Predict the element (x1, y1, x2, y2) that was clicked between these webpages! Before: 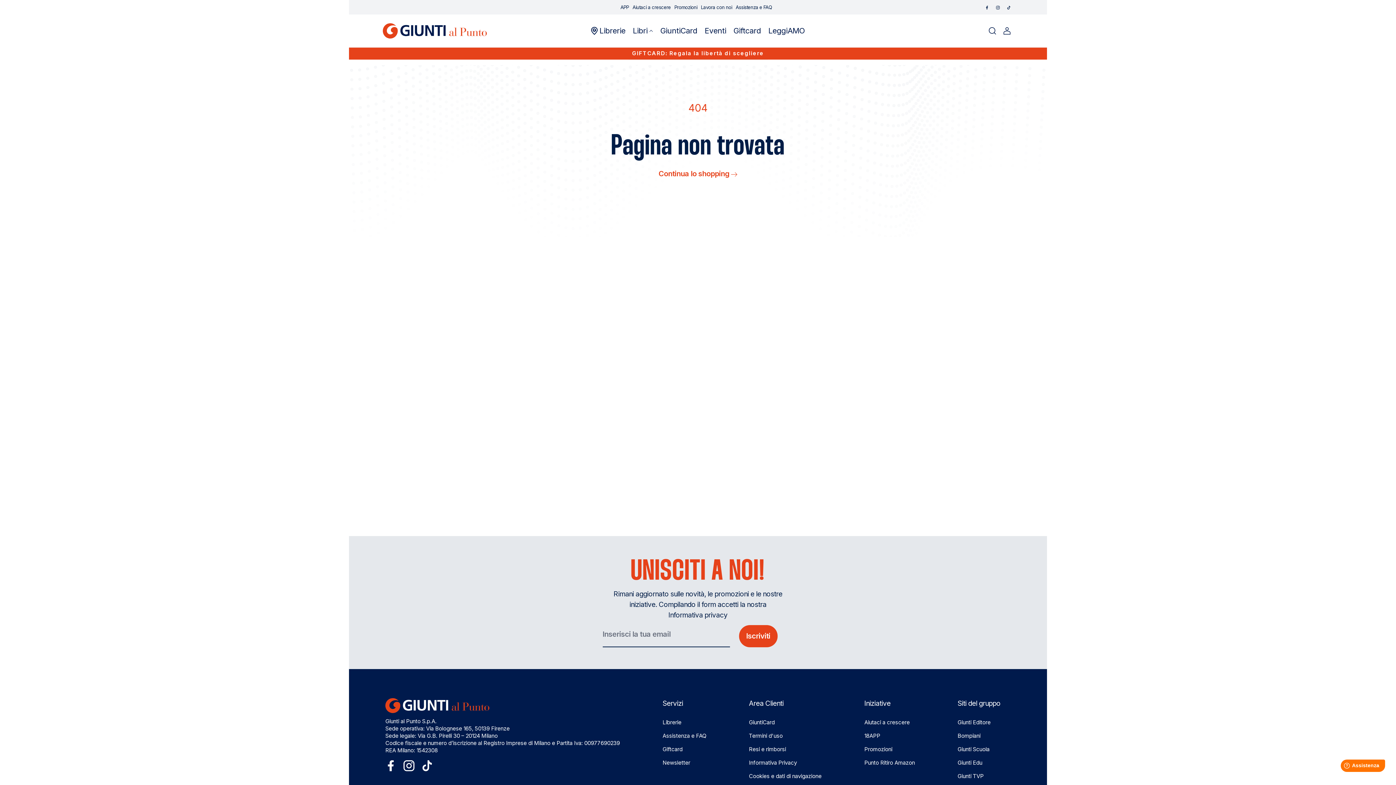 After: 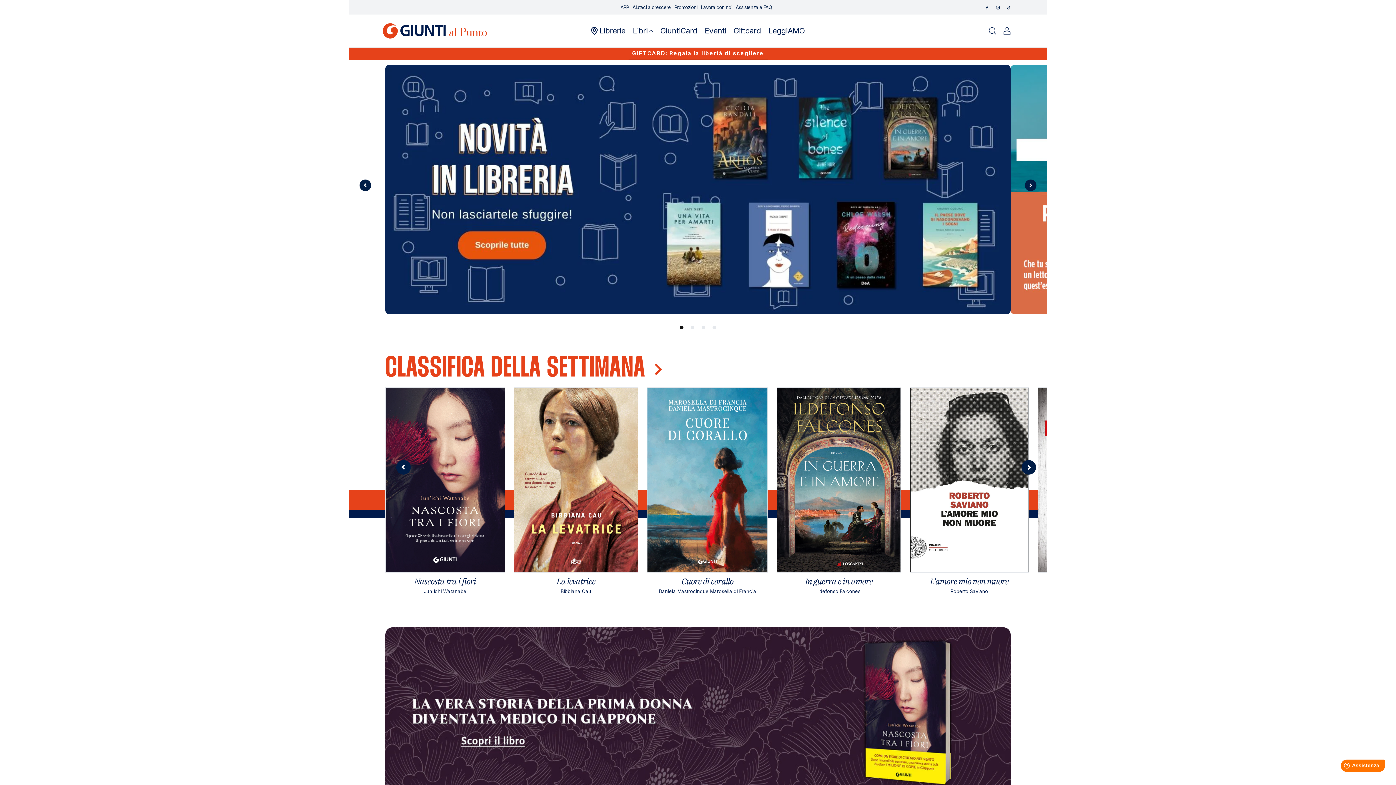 Action: bbox: (658, 169, 737, 178) label: Continua lo shopping 